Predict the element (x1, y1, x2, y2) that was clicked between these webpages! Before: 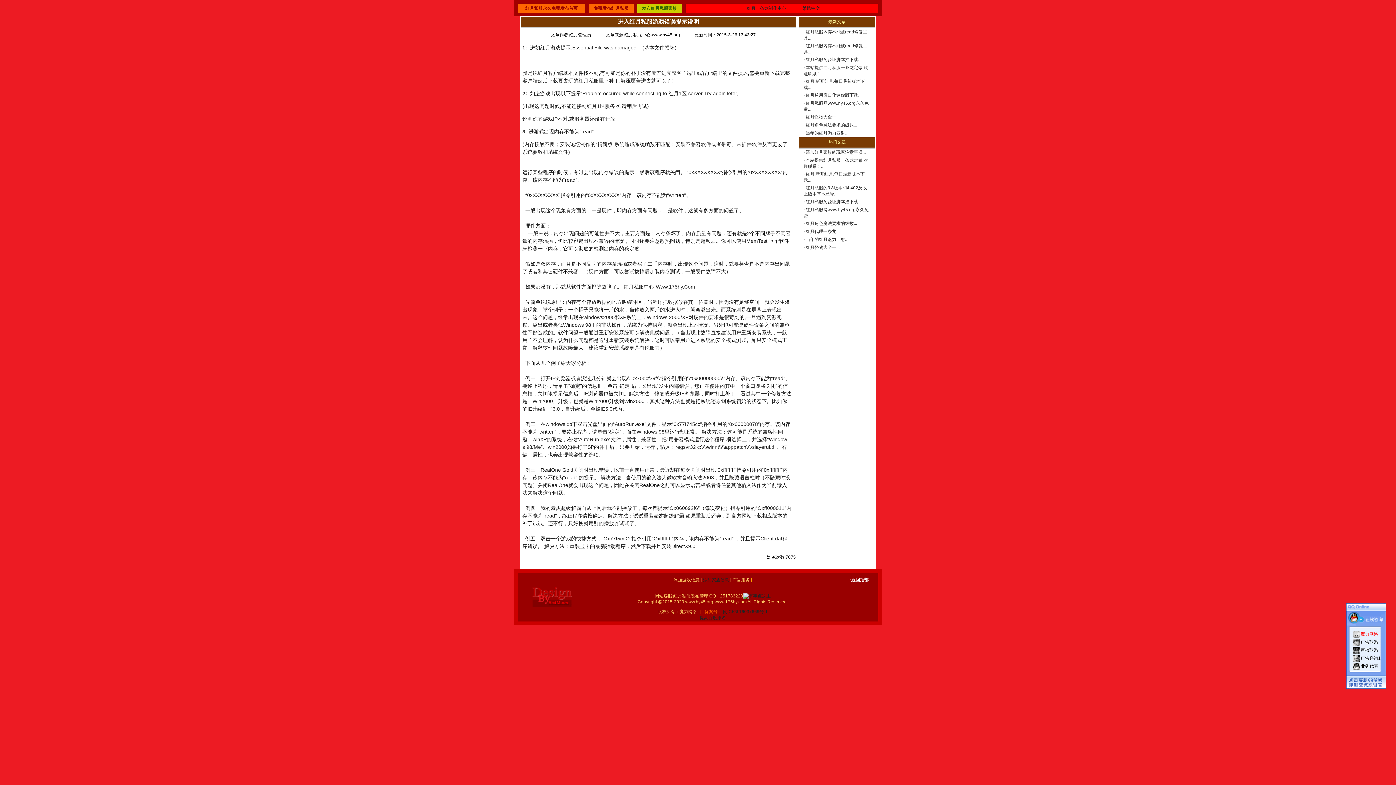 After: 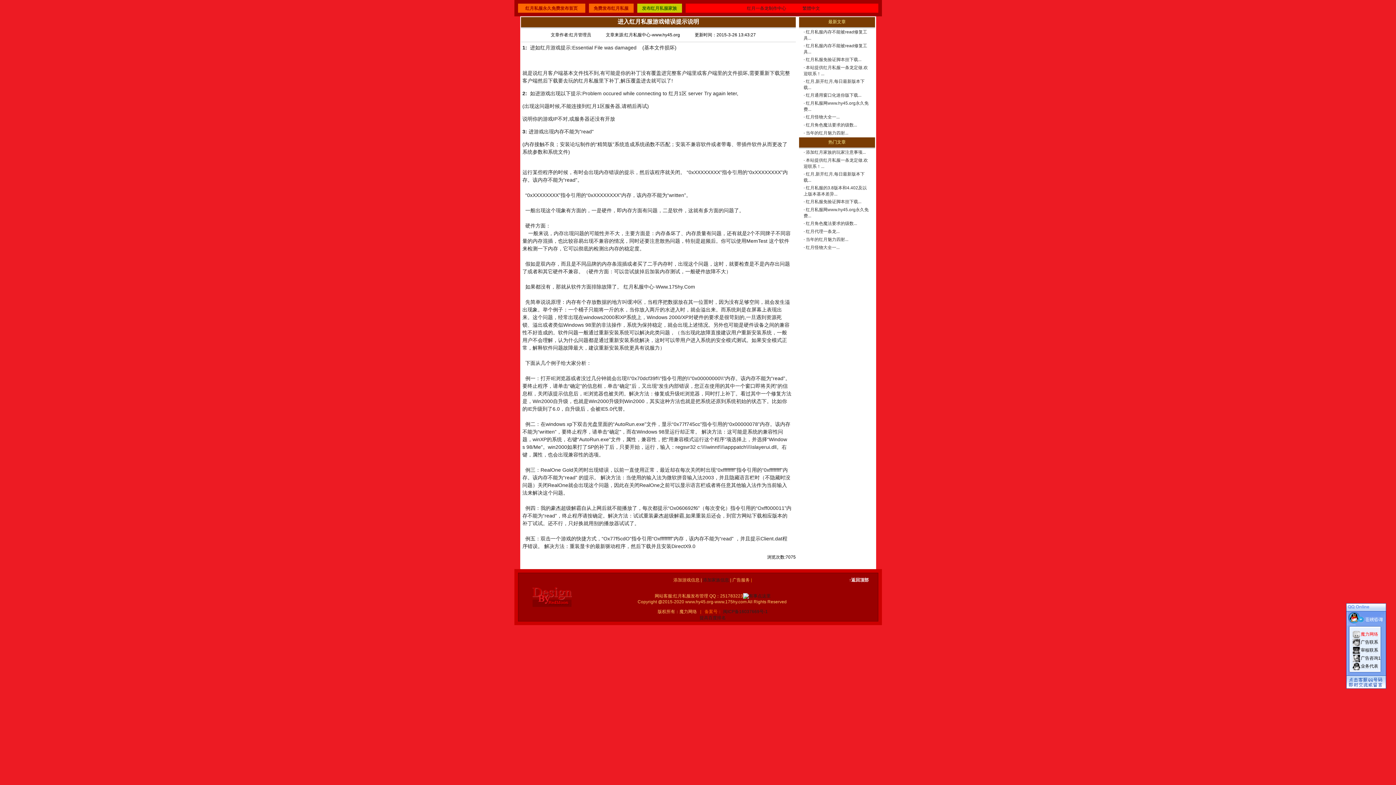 Action: label: 魔力网络 bbox: (1361, 632, 1378, 637)